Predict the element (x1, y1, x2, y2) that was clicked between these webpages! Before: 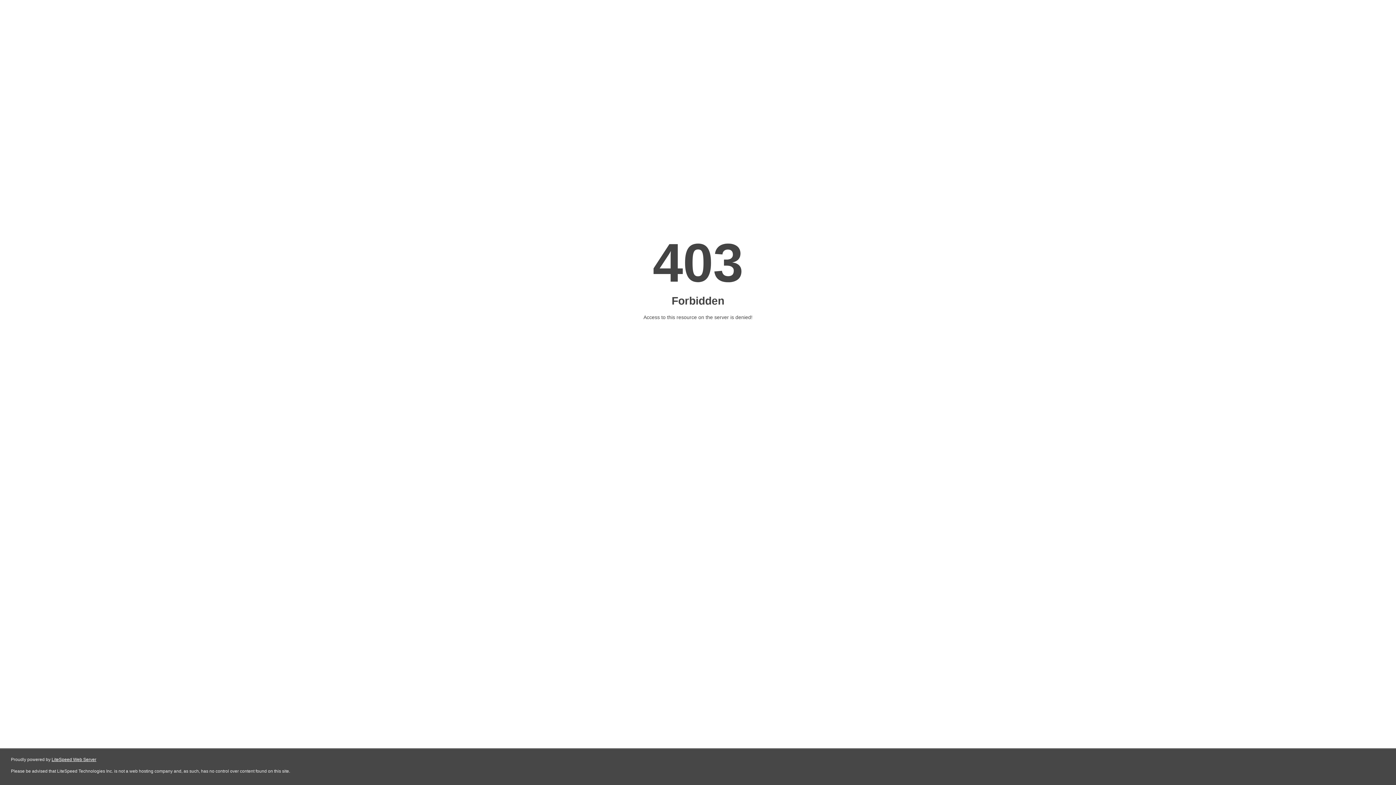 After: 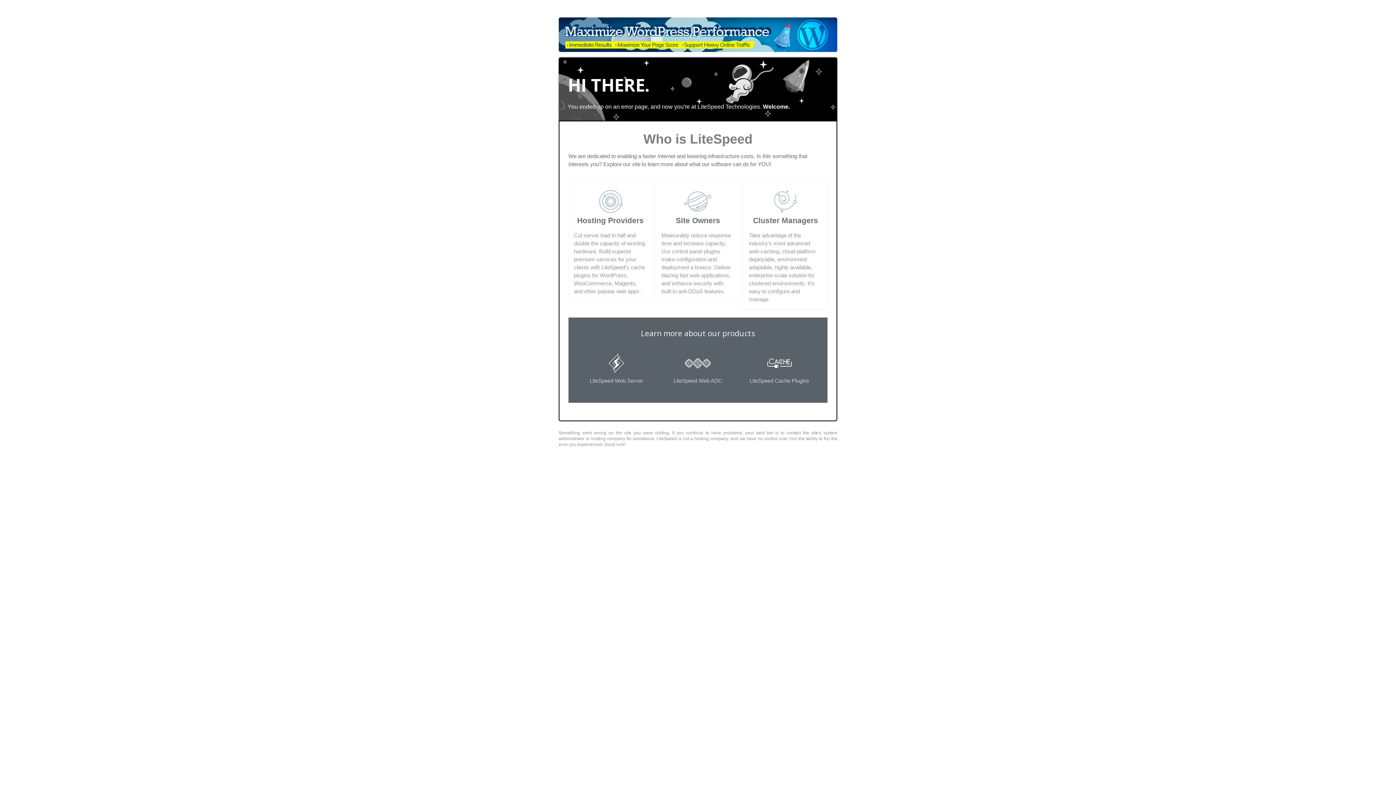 Action: label: LiteSpeed Web Server bbox: (51, 757, 96, 762)